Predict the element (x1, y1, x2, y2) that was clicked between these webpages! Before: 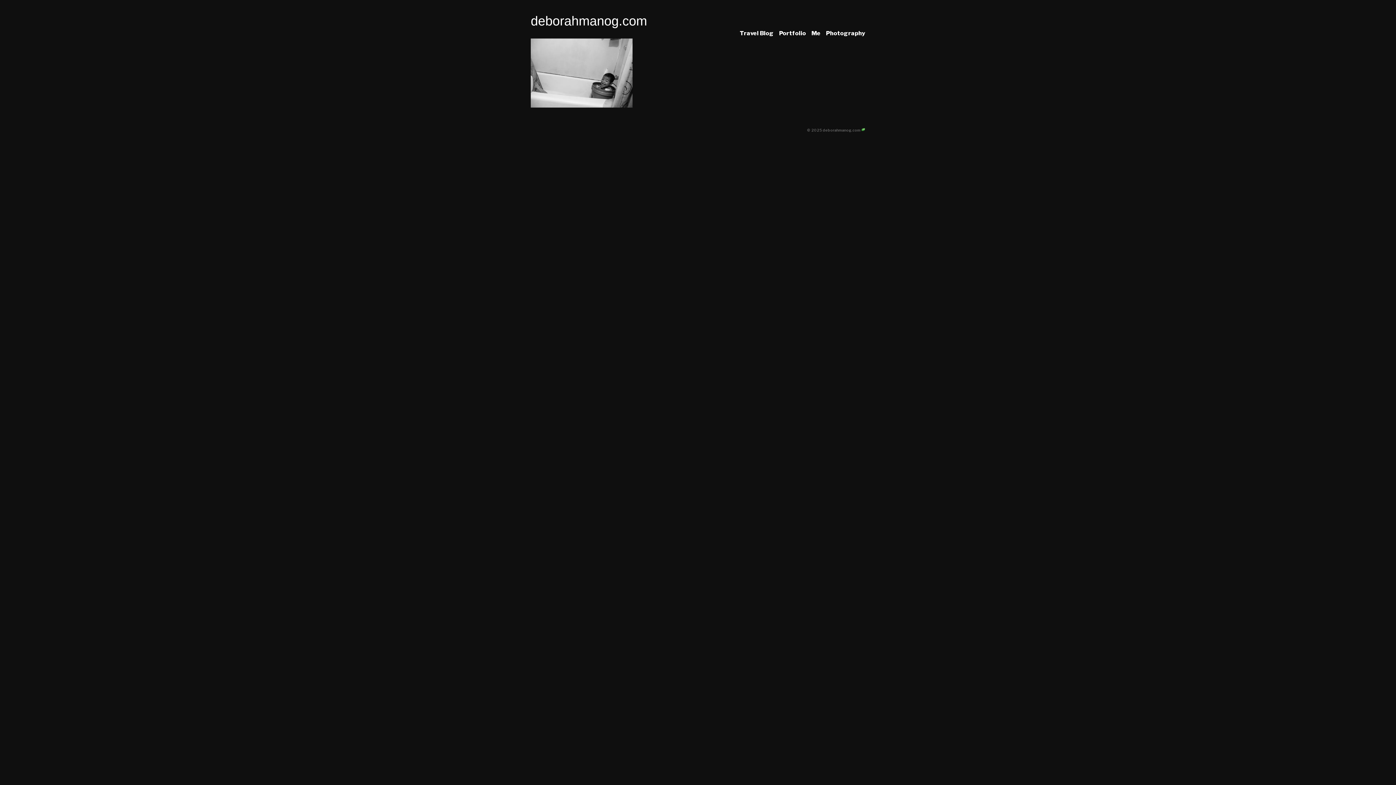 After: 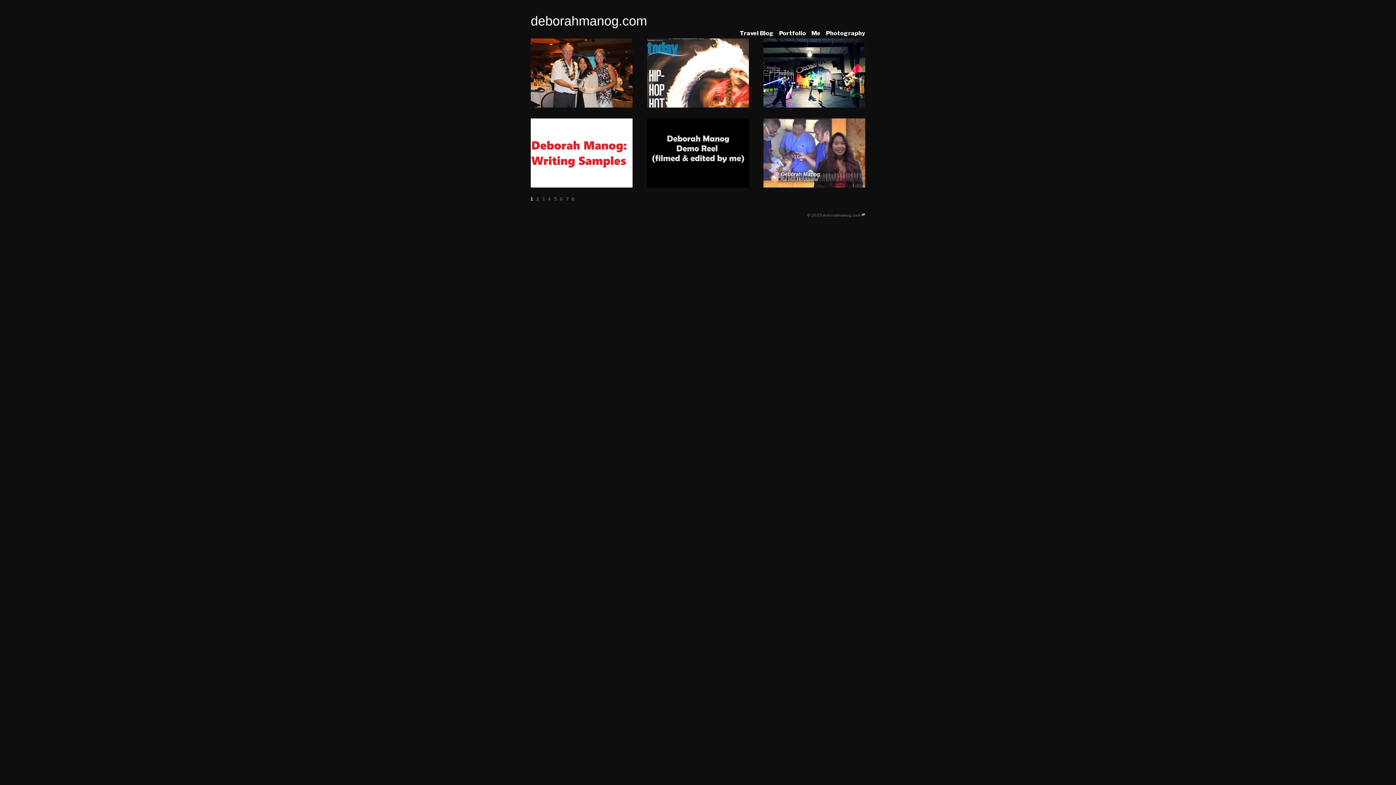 Action: bbox: (779, 29, 806, 36) label: Portfolio